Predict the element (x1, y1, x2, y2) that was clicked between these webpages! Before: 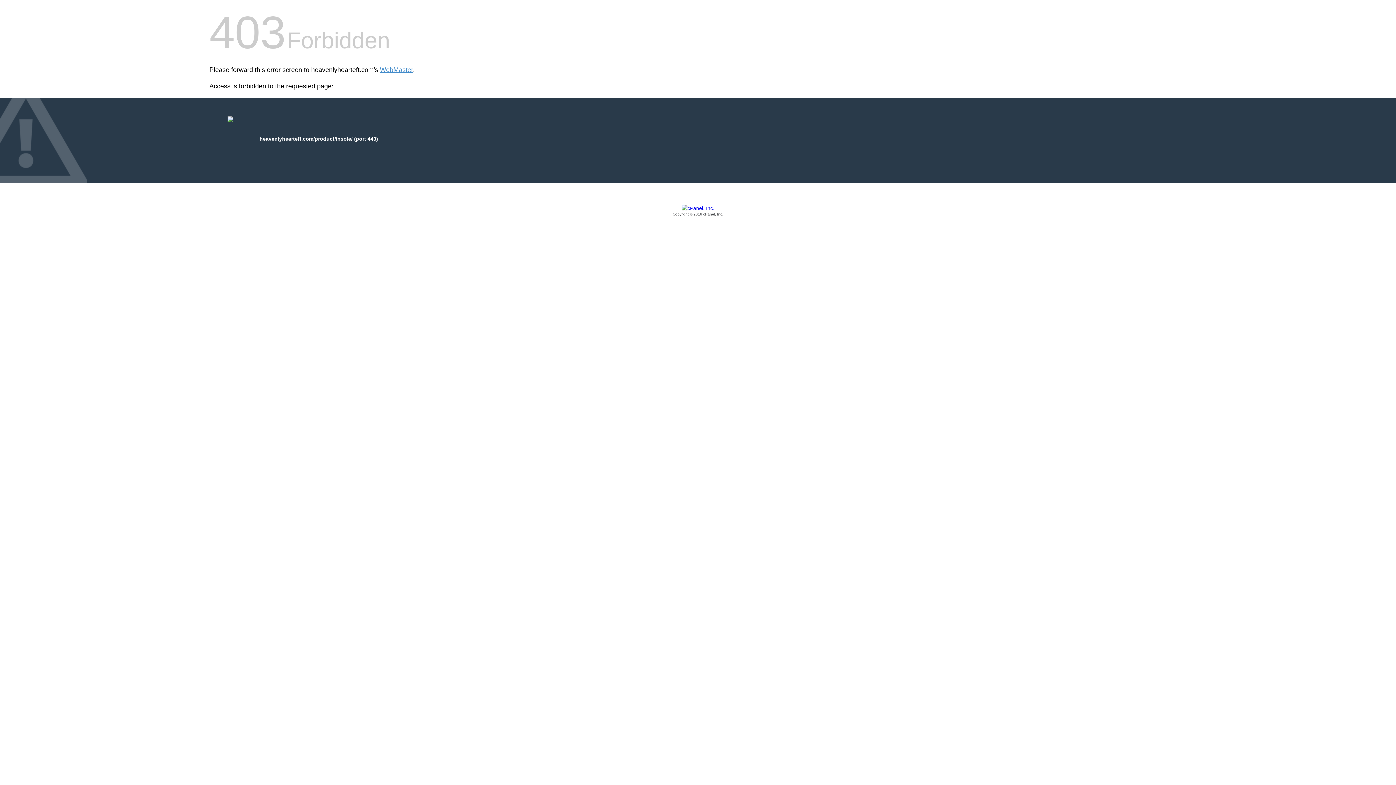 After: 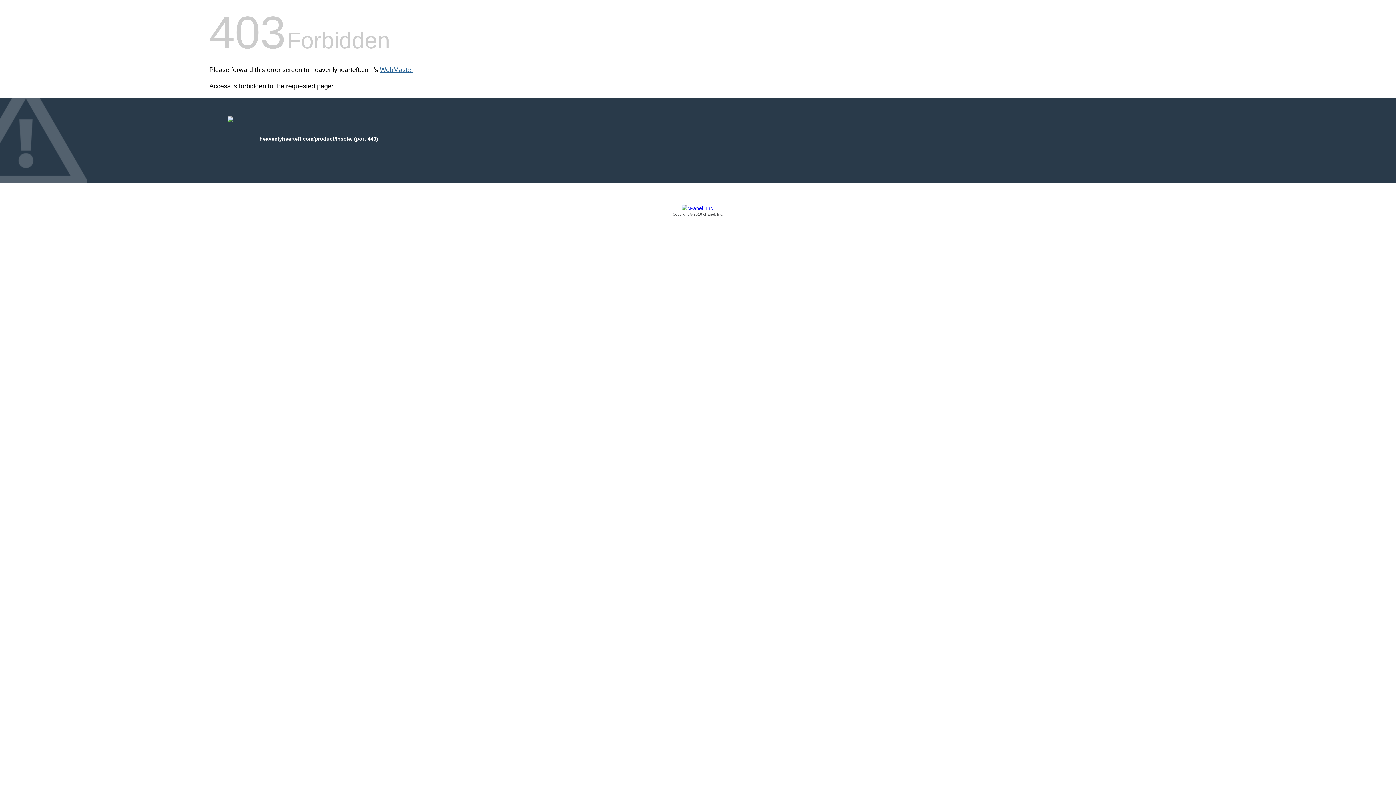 Action: label: WebMaster bbox: (380, 66, 413, 73)